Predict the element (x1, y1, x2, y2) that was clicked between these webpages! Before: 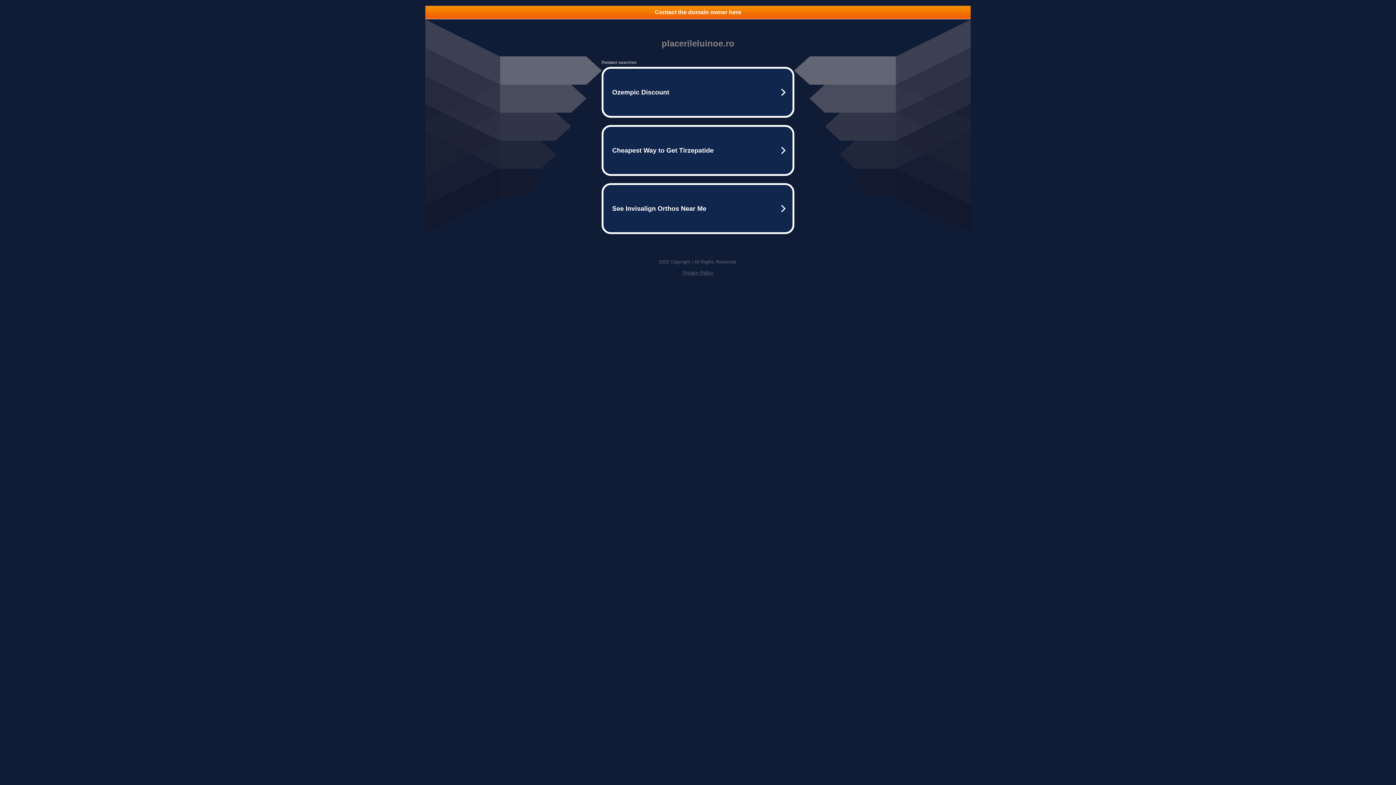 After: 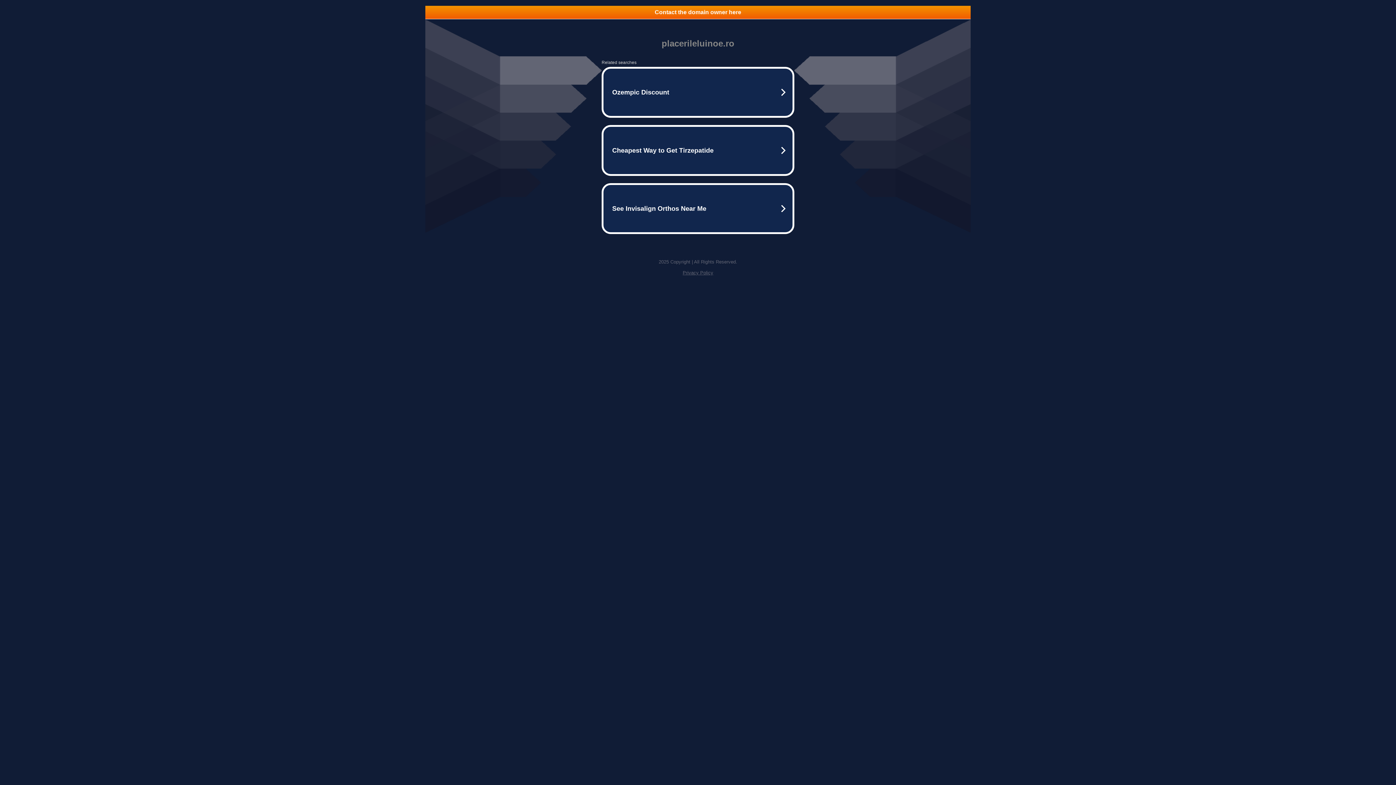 Action: label: Privacy Policy bbox: (682, 270, 713, 275)